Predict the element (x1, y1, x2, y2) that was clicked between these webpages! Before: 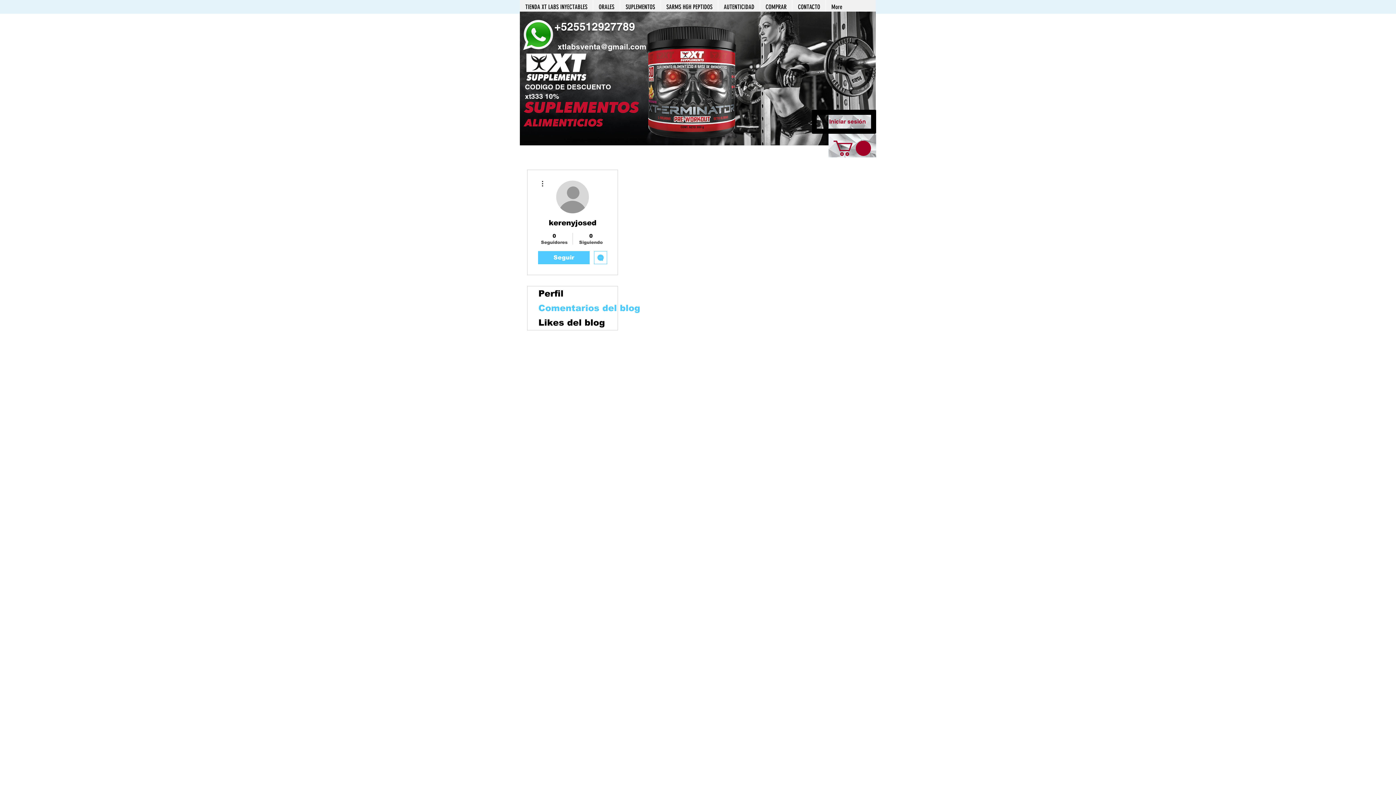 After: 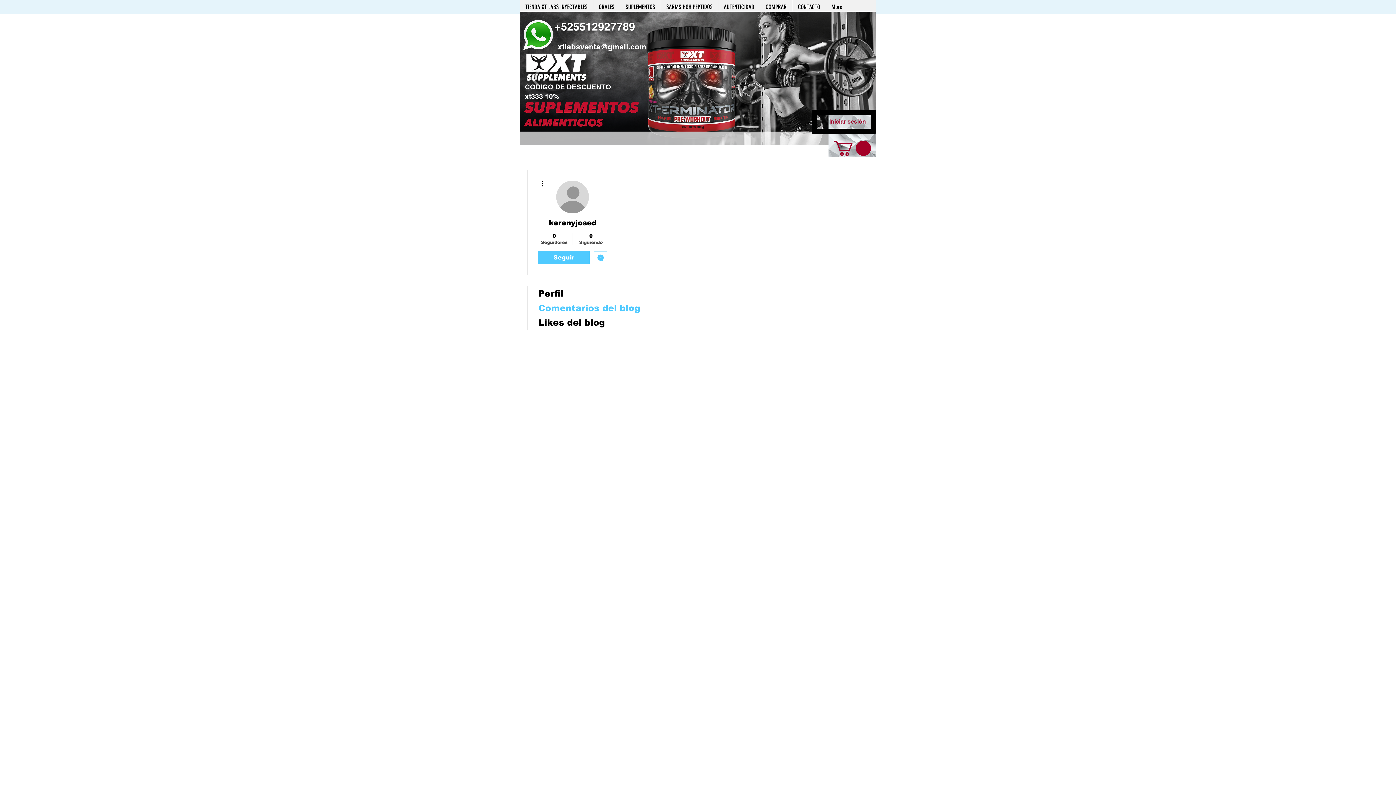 Action: bbox: (520, 11, 876, 145)